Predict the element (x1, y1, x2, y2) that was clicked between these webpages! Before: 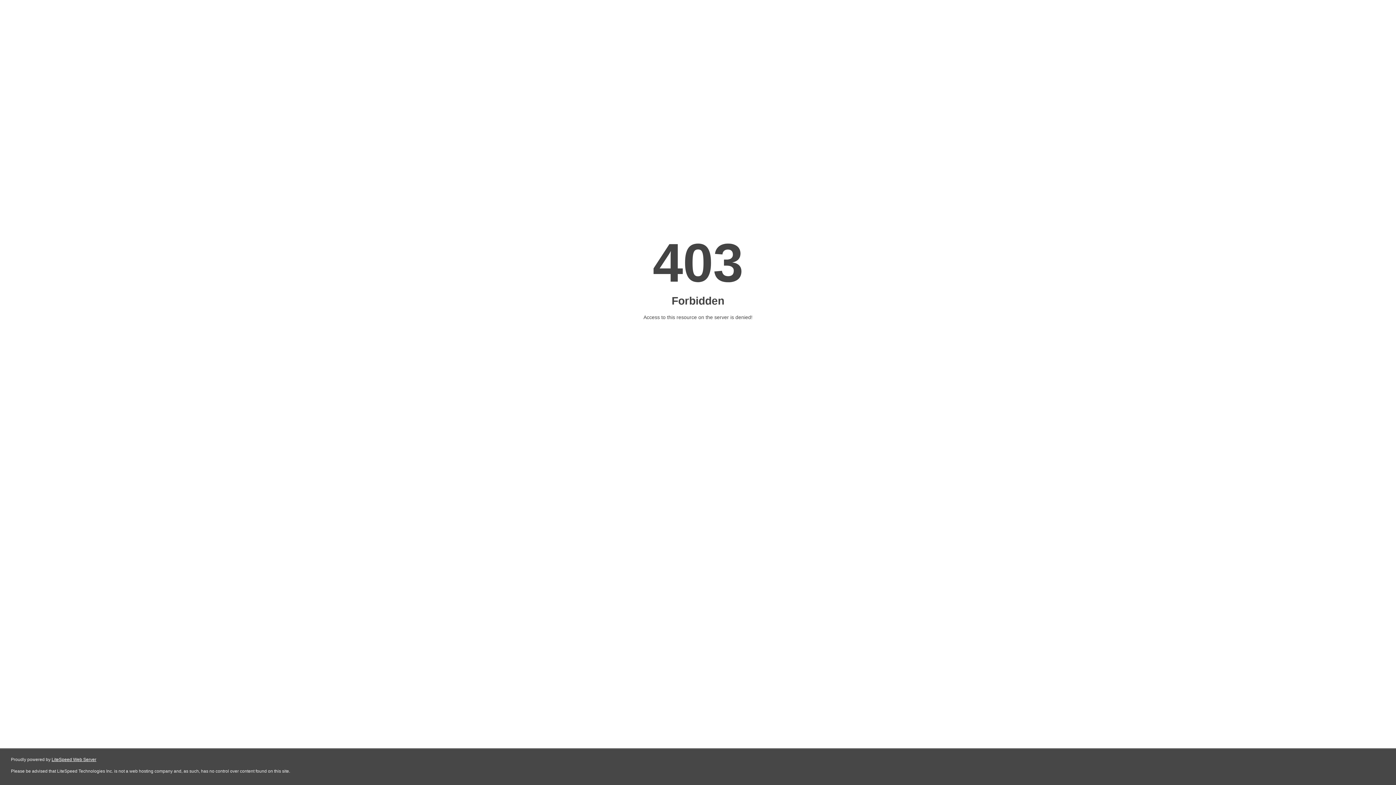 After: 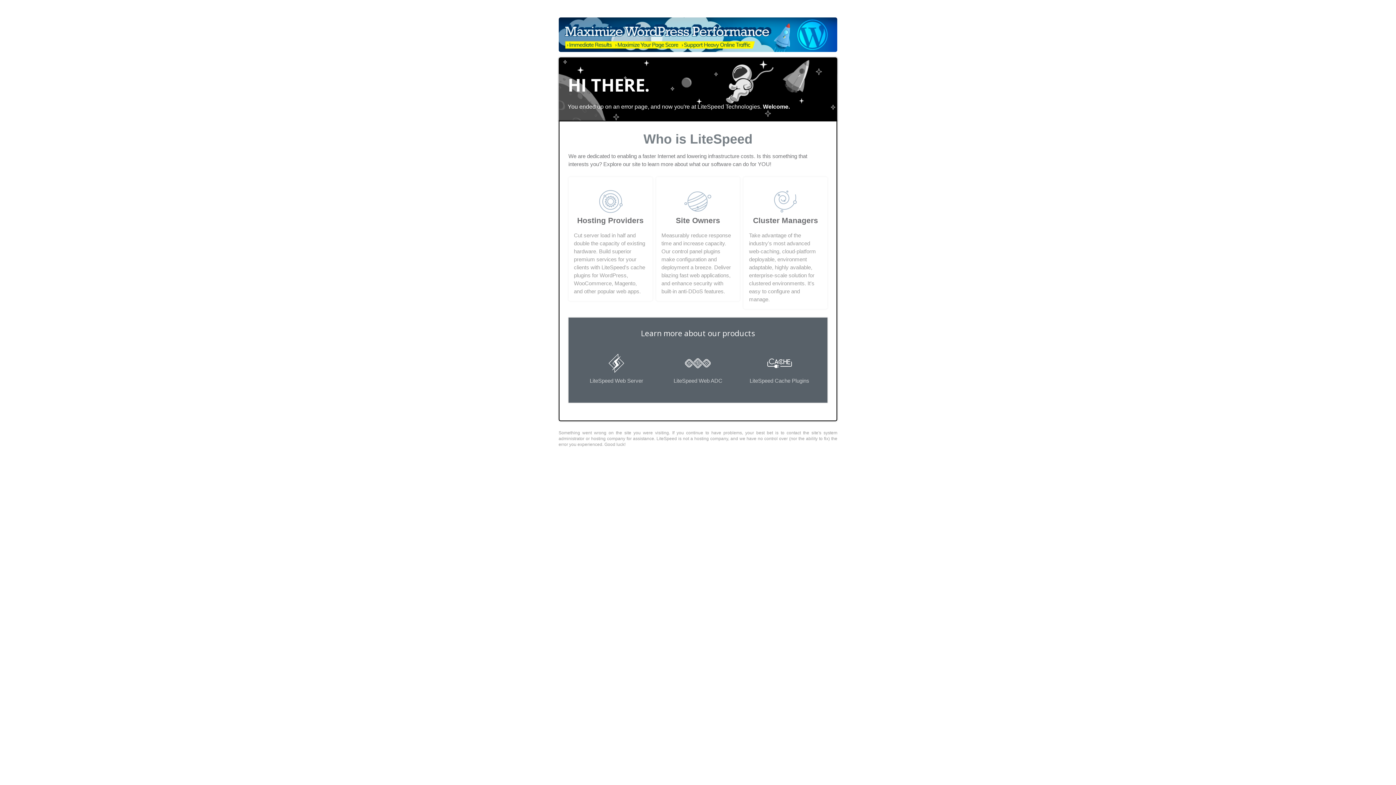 Action: bbox: (51, 757, 96, 762) label: LiteSpeed Web Server